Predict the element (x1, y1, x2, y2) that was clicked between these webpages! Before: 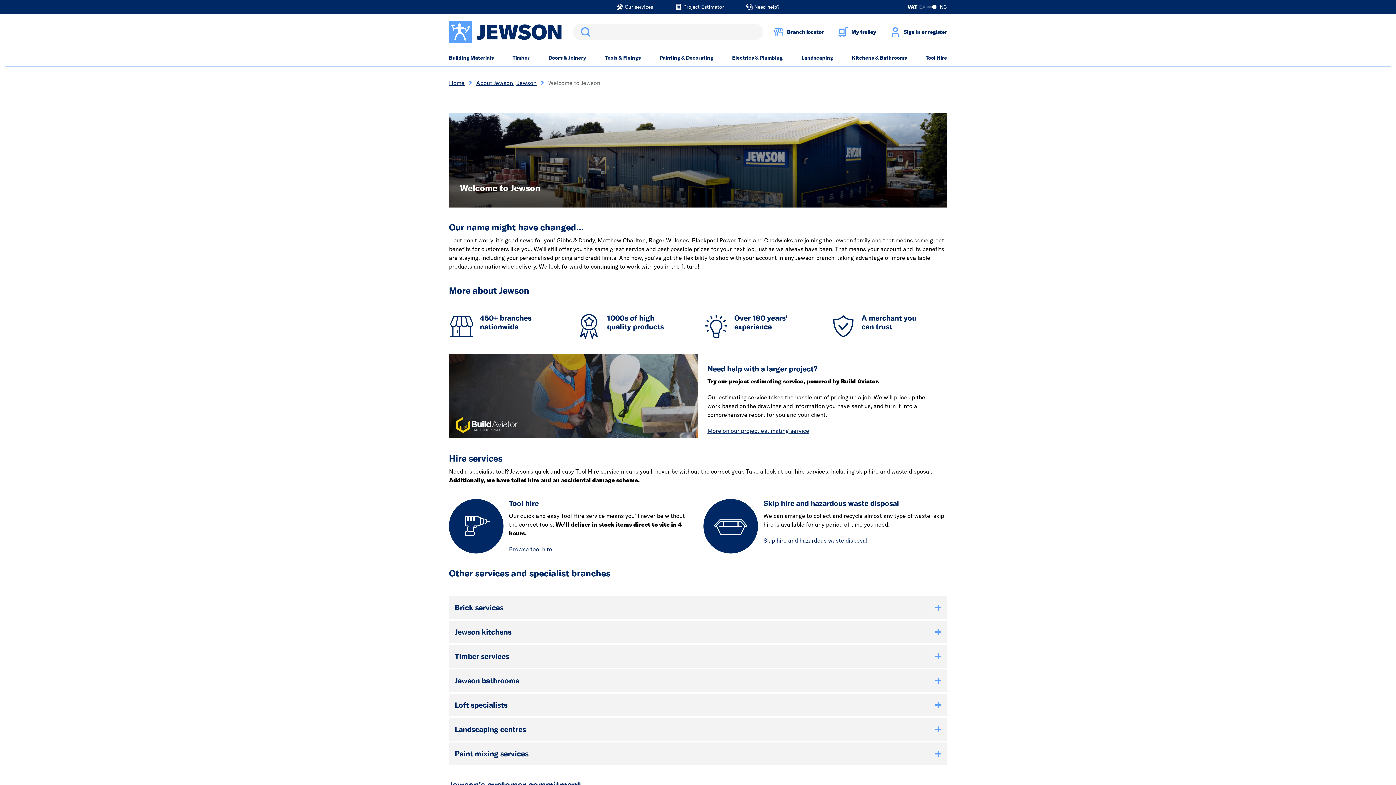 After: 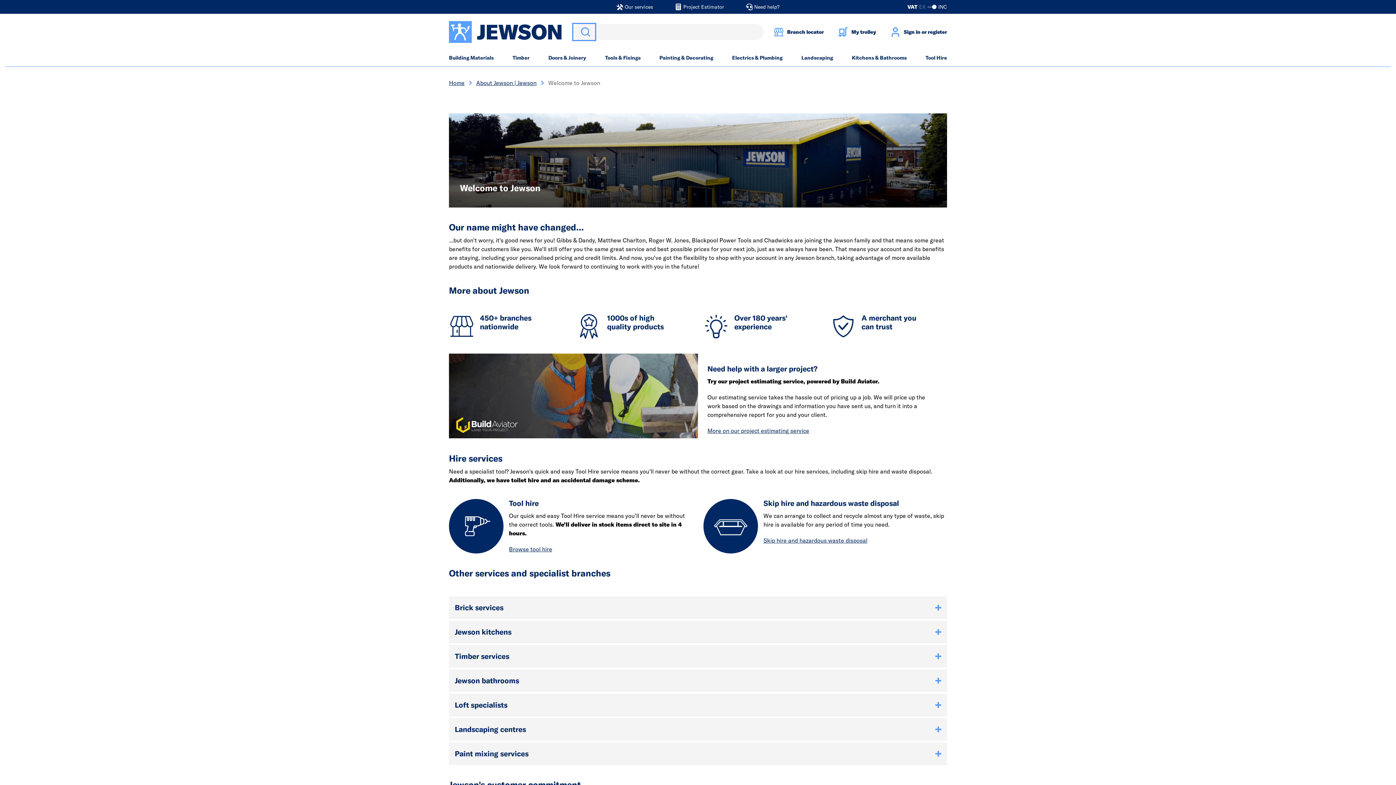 Action: bbox: (573, 24, 595, 40) label: Search